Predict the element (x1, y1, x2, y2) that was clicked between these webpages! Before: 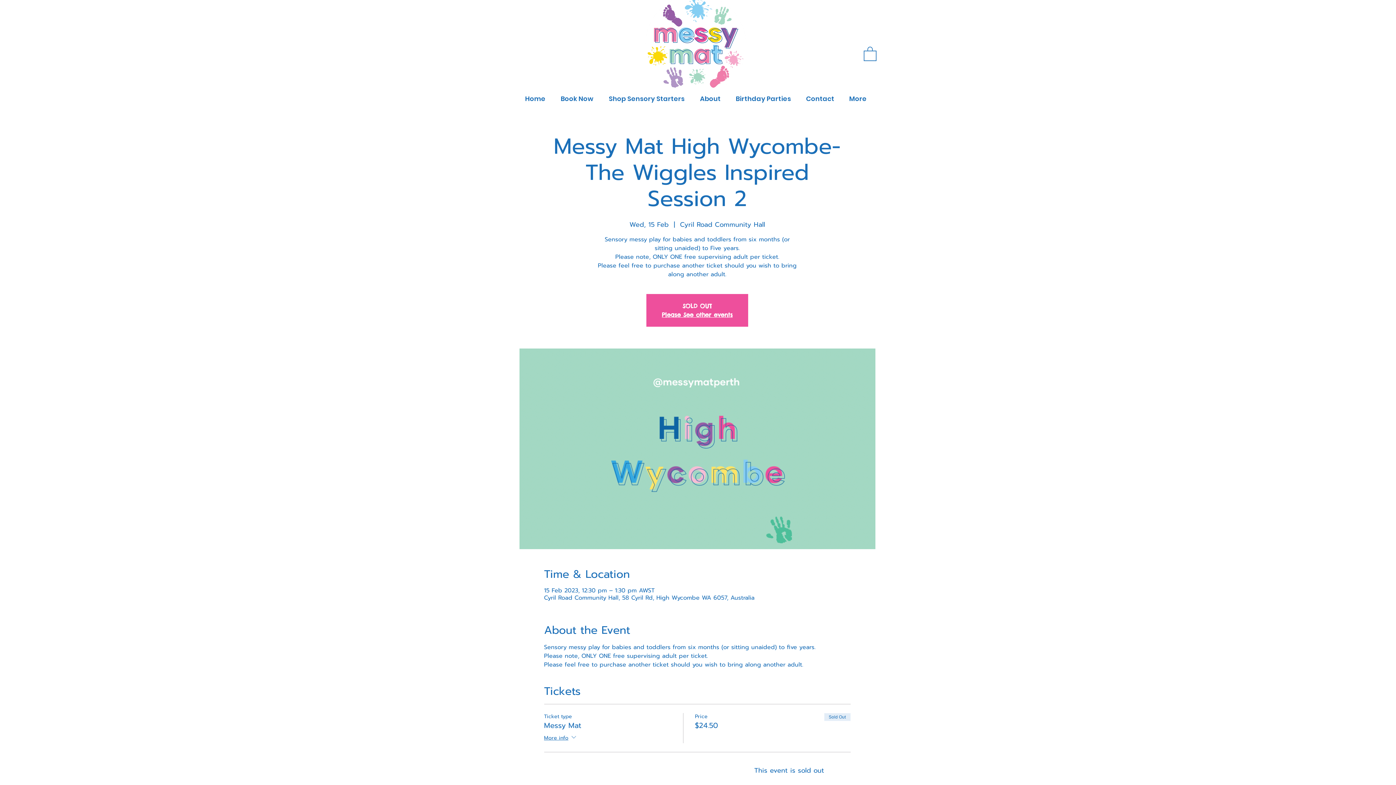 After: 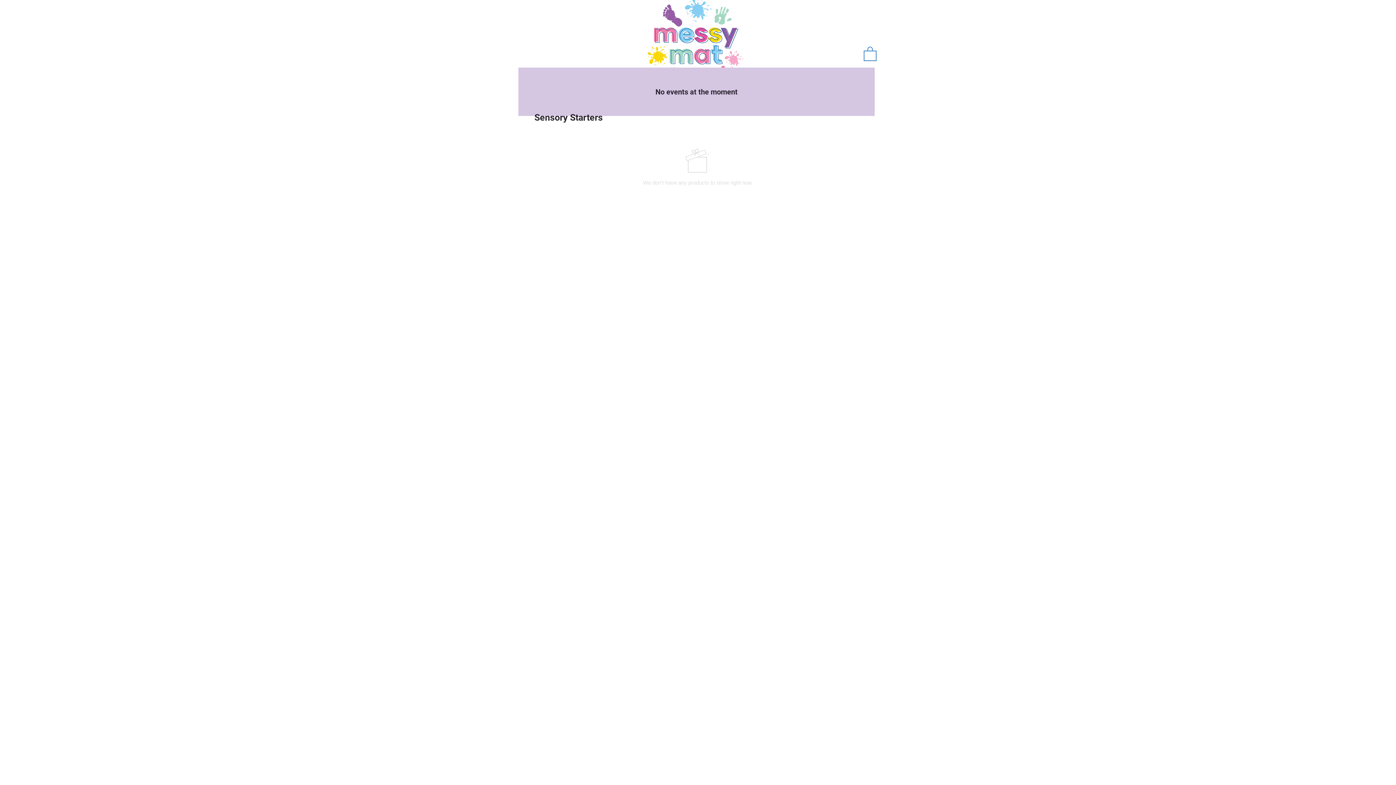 Action: bbox: (553, 90, 601, 106) label: Book Now